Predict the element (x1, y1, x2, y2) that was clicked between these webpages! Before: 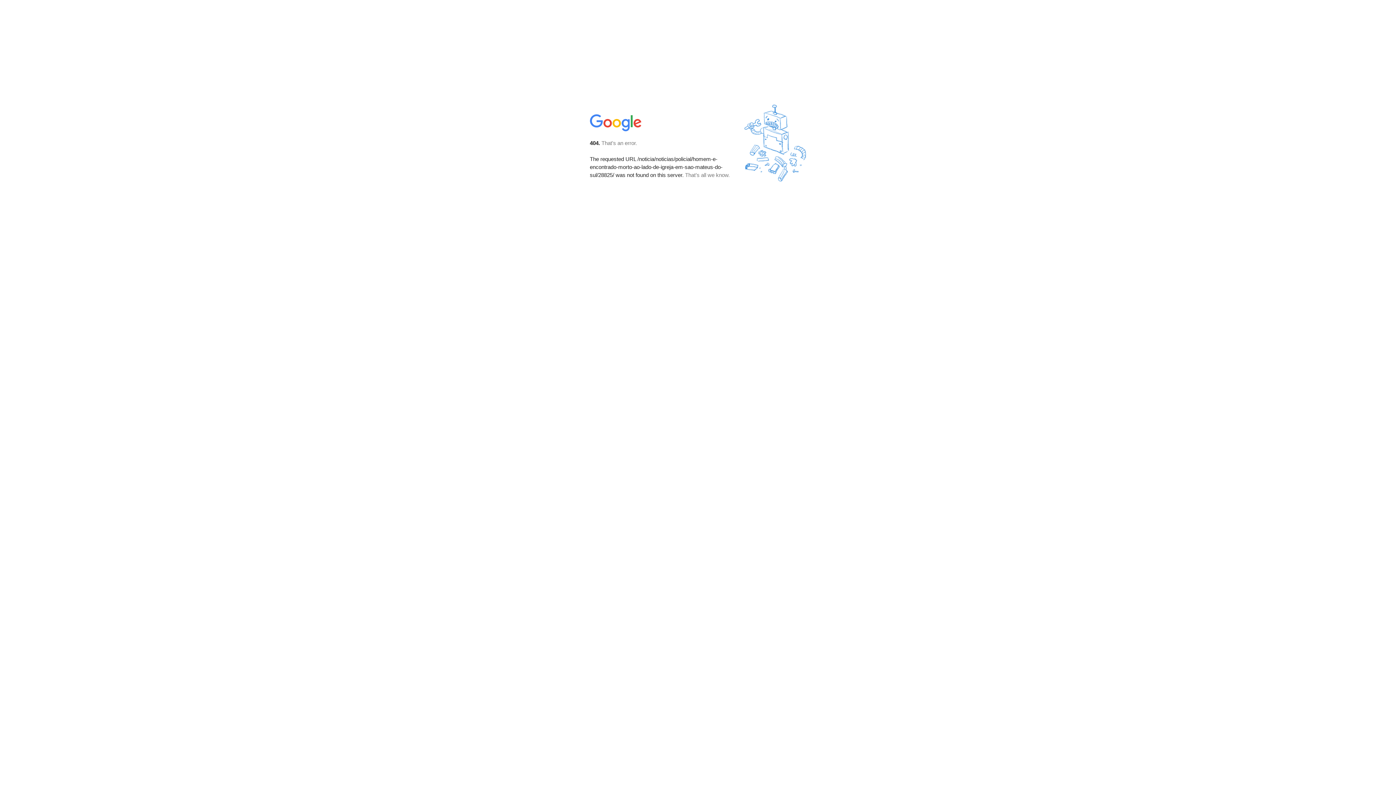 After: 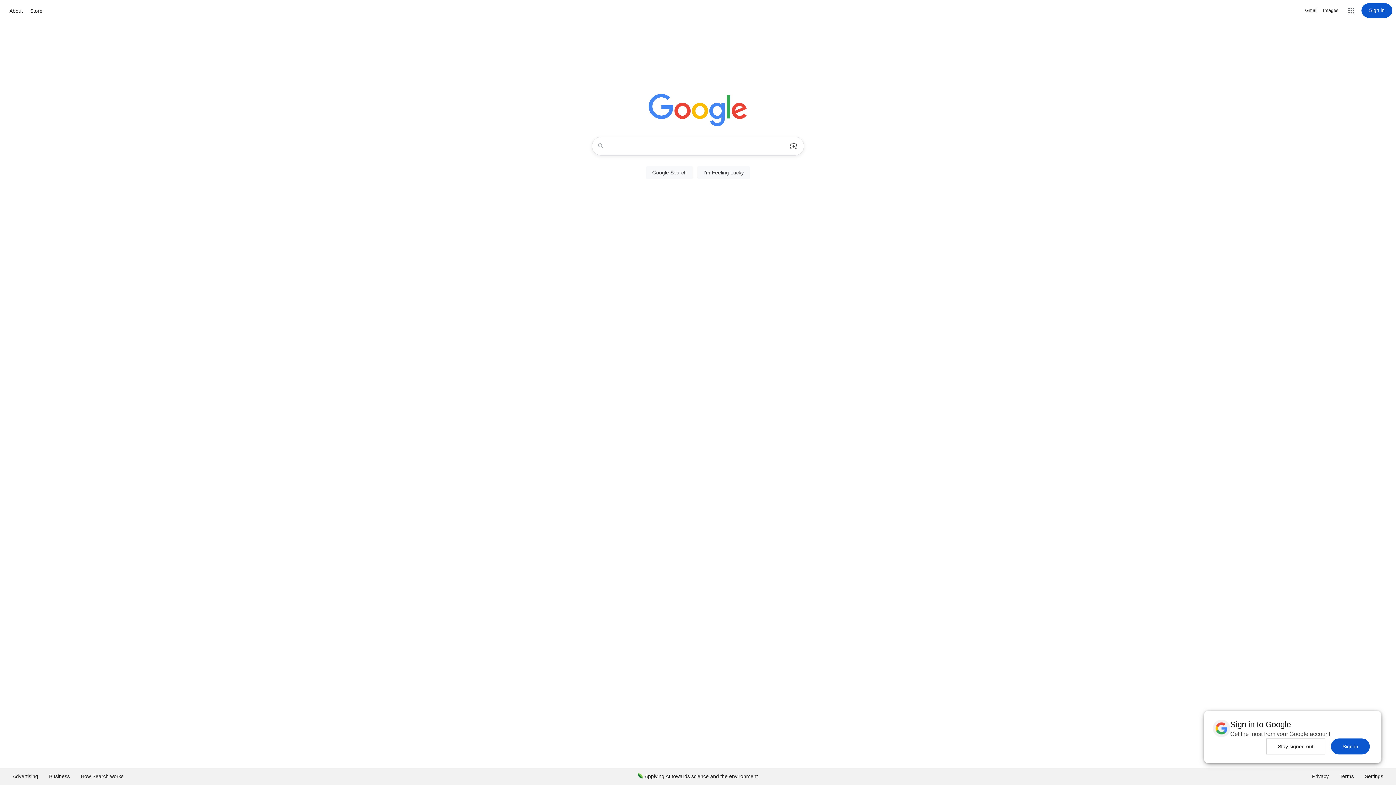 Action: bbox: (590, 127, 642, 134)